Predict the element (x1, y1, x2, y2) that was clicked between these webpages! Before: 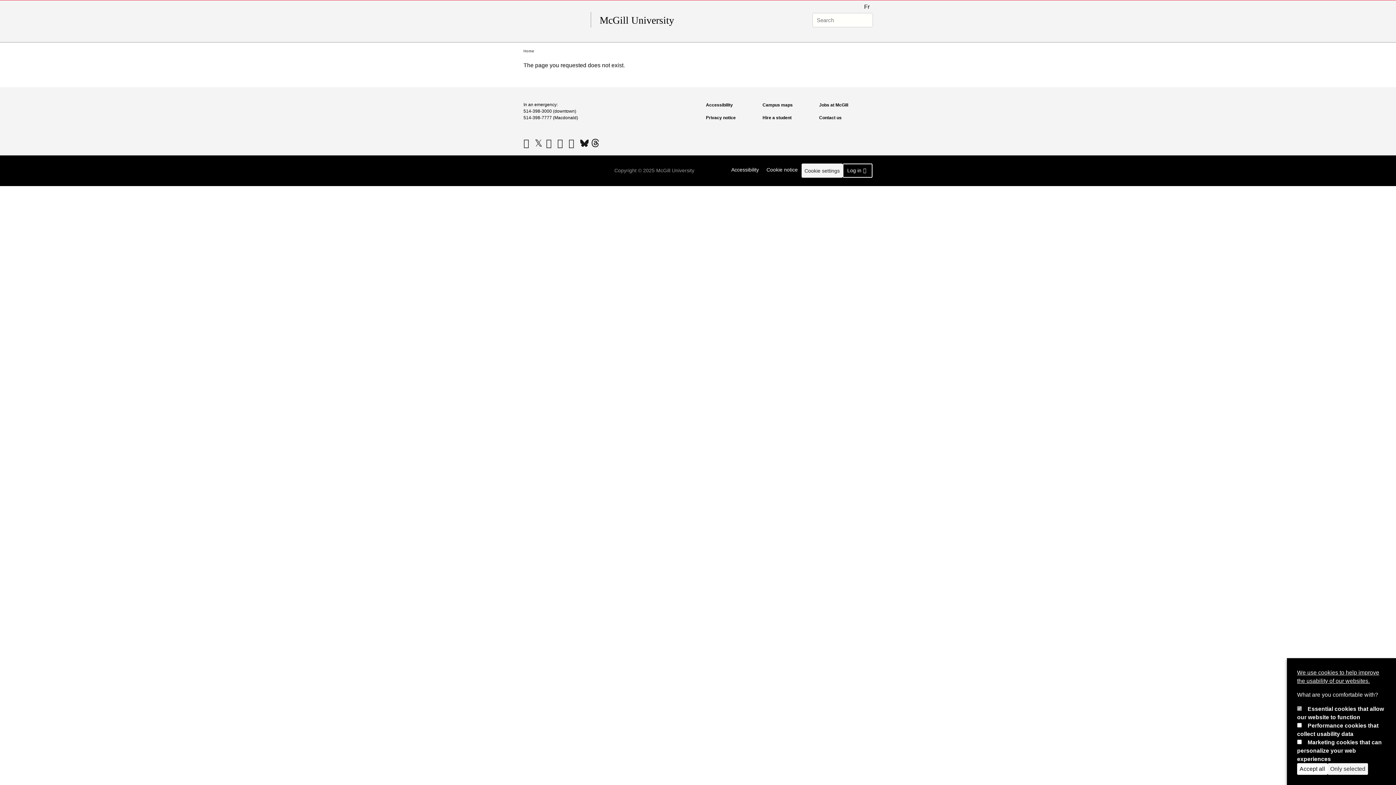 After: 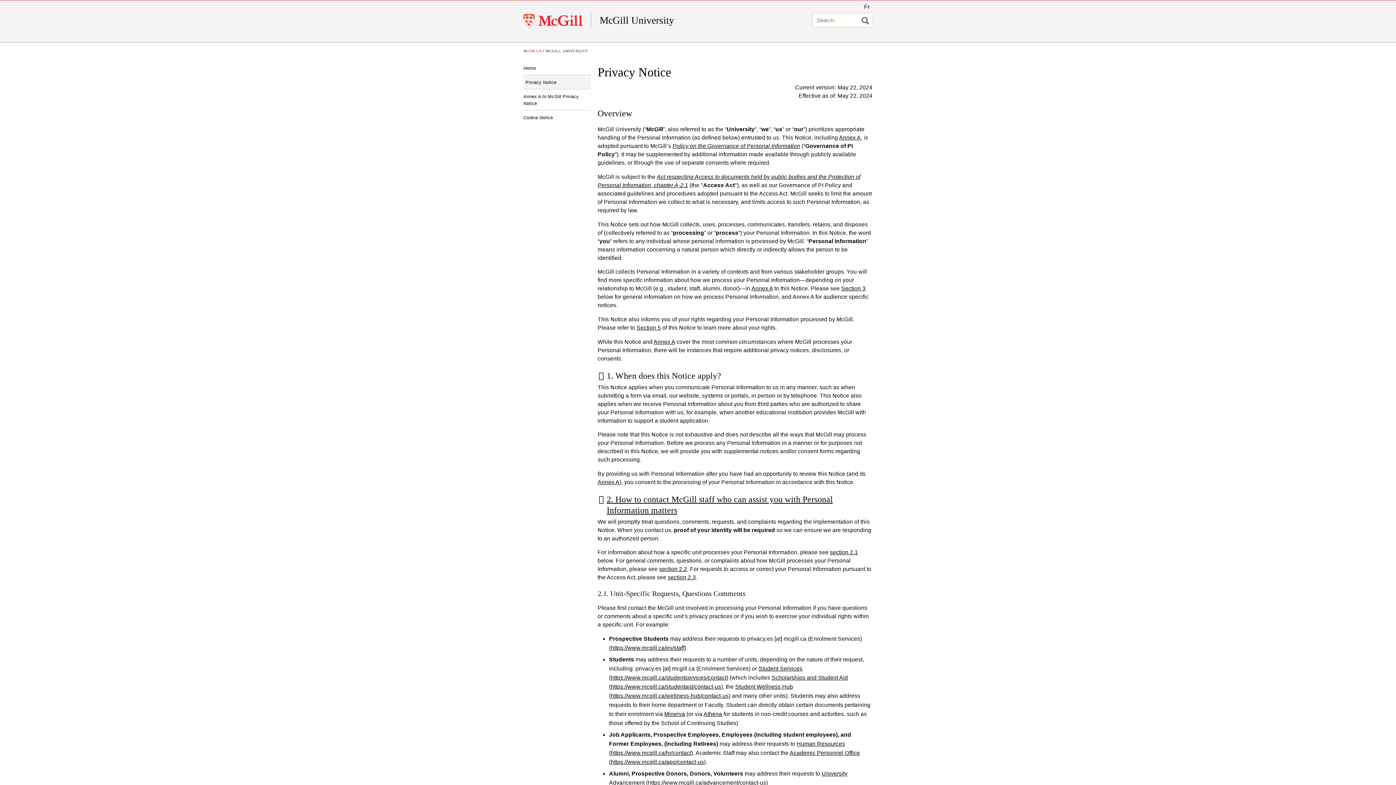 Action: bbox: (706, 115, 759, 120) label: Privacy notice